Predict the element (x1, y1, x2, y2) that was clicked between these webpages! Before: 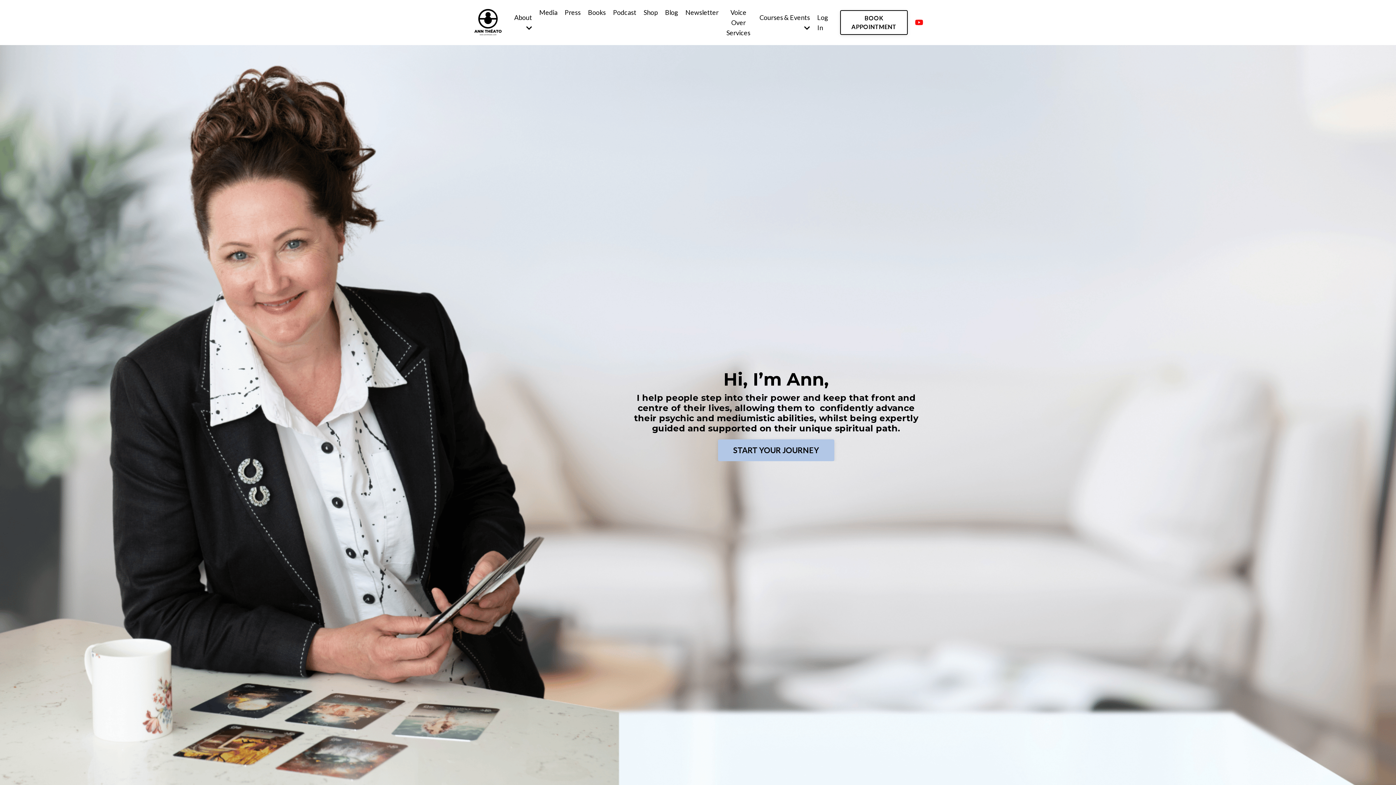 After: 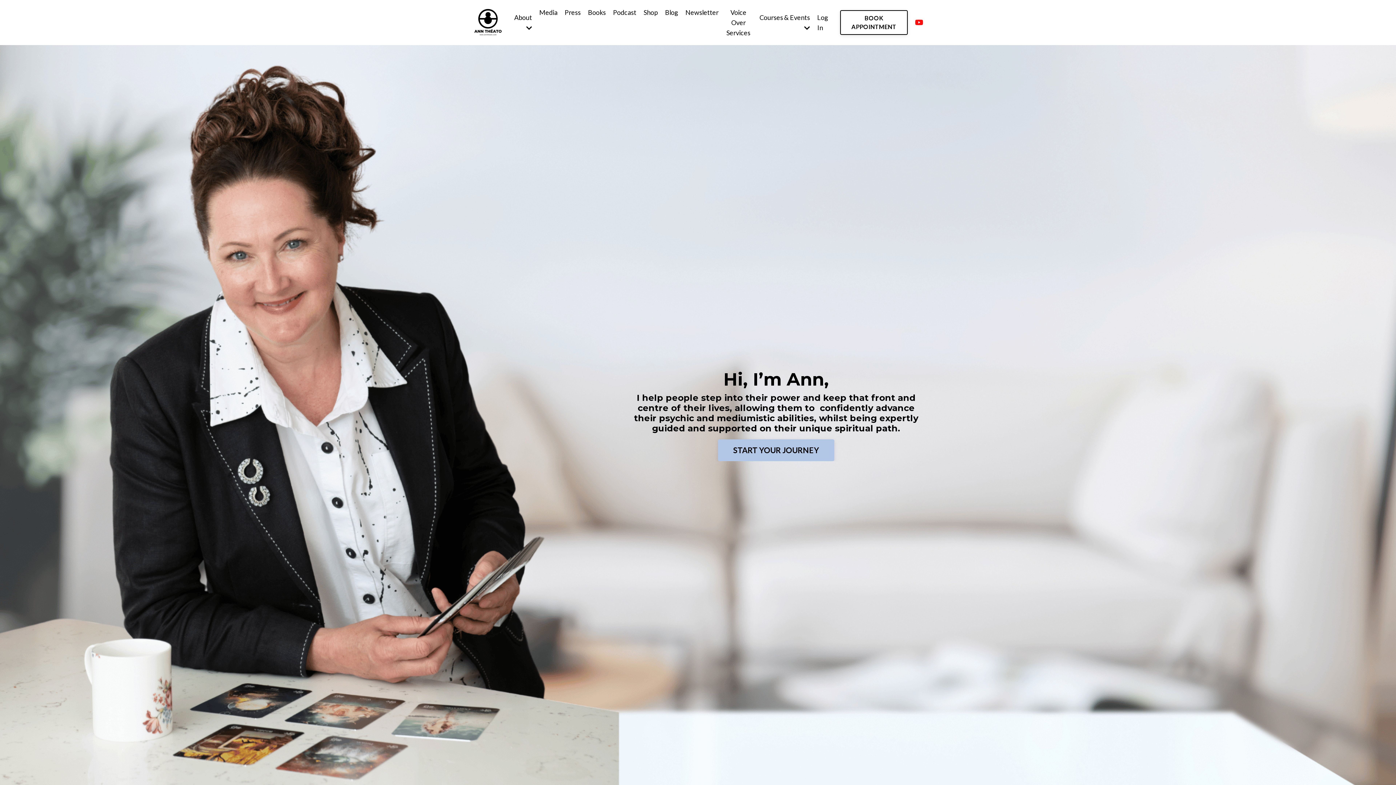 Action: bbox: (469, 8, 507, 35)